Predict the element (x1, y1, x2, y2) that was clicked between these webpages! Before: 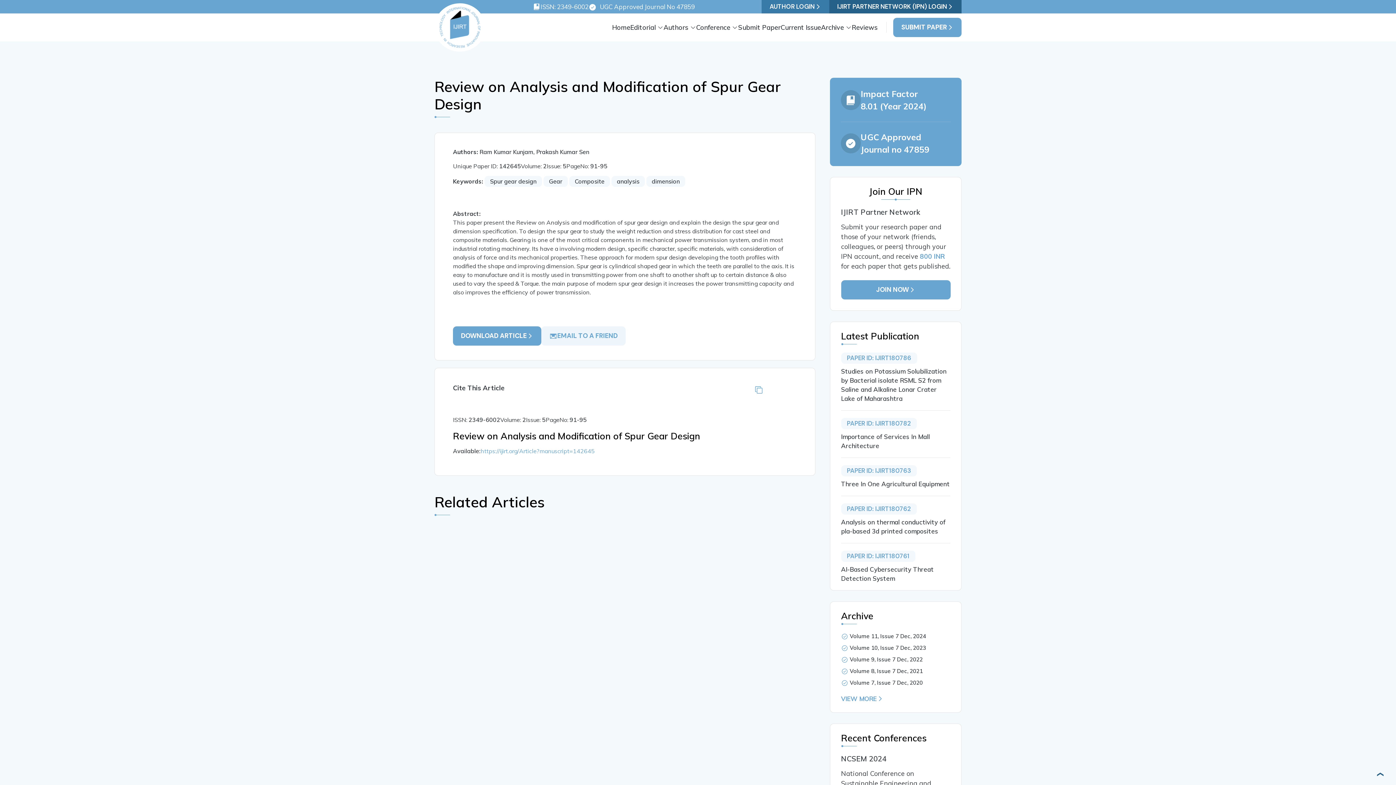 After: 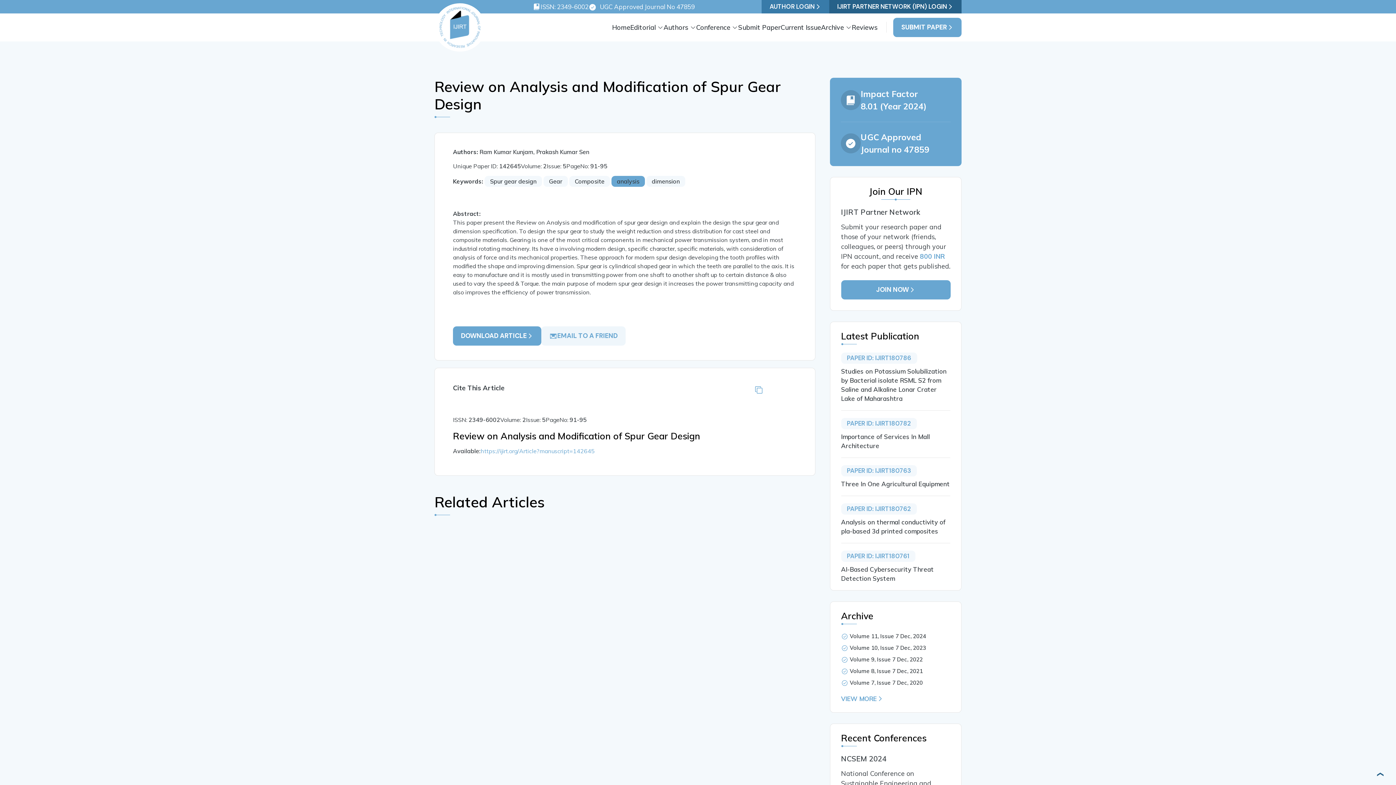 Action: bbox: (611, 175, 645, 186) label: analysis